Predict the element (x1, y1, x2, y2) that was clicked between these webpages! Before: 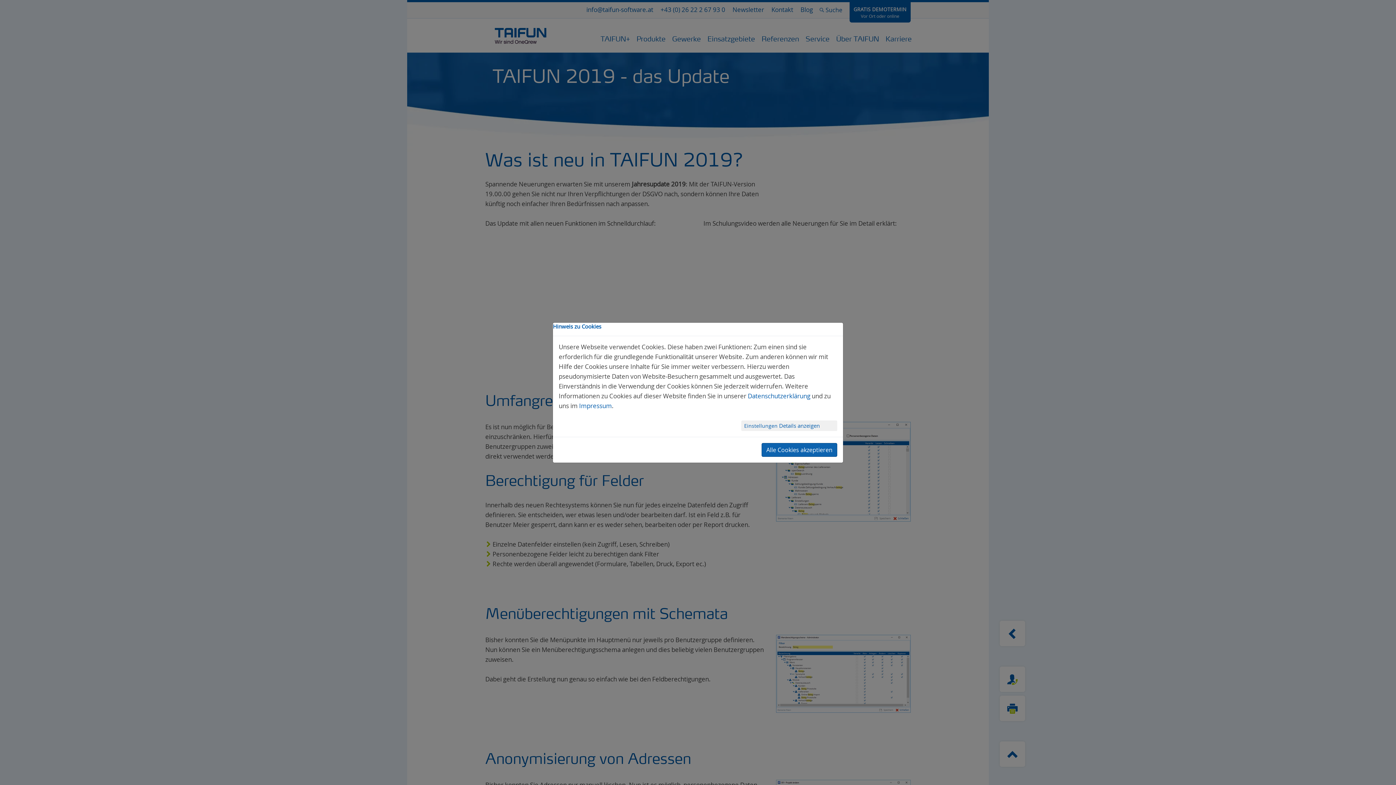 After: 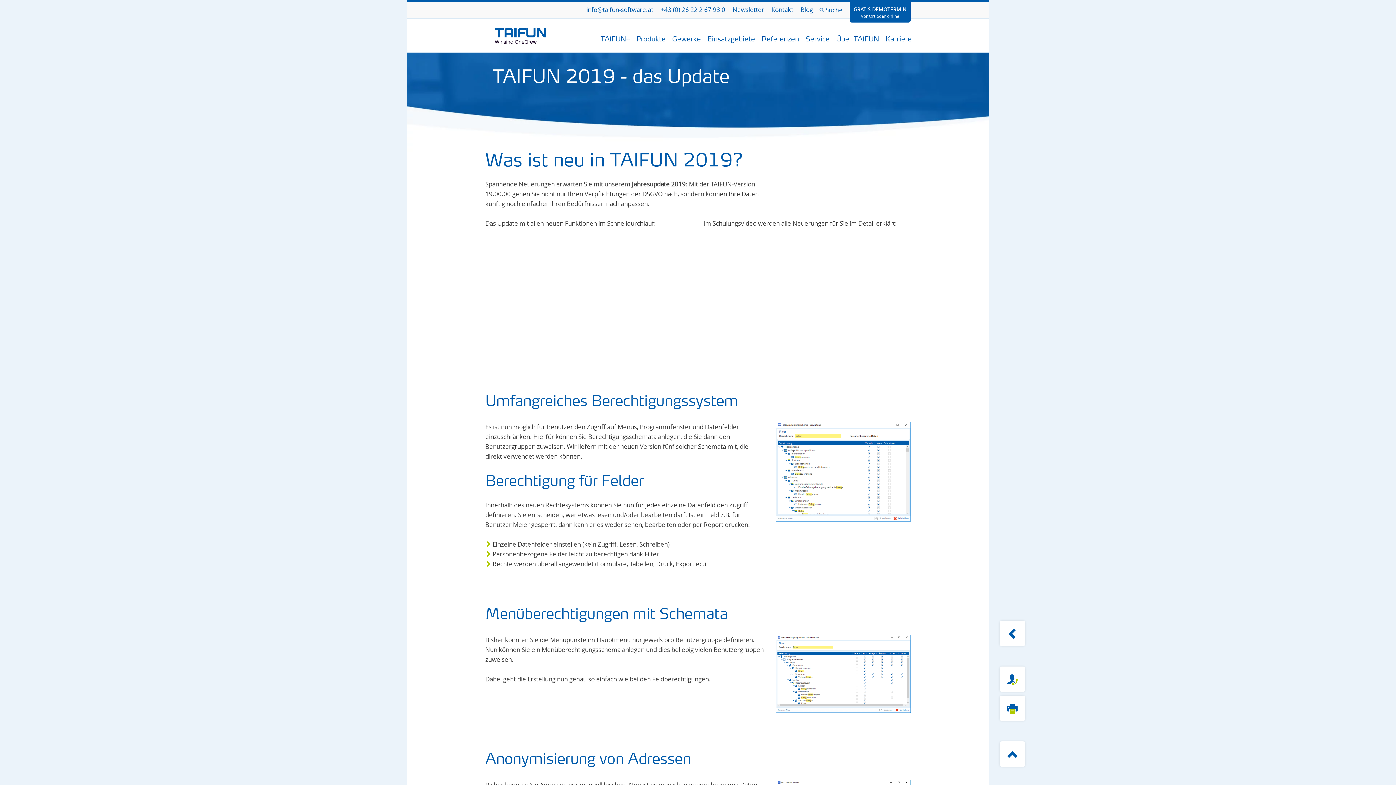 Action: bbox: (761, 443, 837, 456) label: Alle Cookies akzeptieren